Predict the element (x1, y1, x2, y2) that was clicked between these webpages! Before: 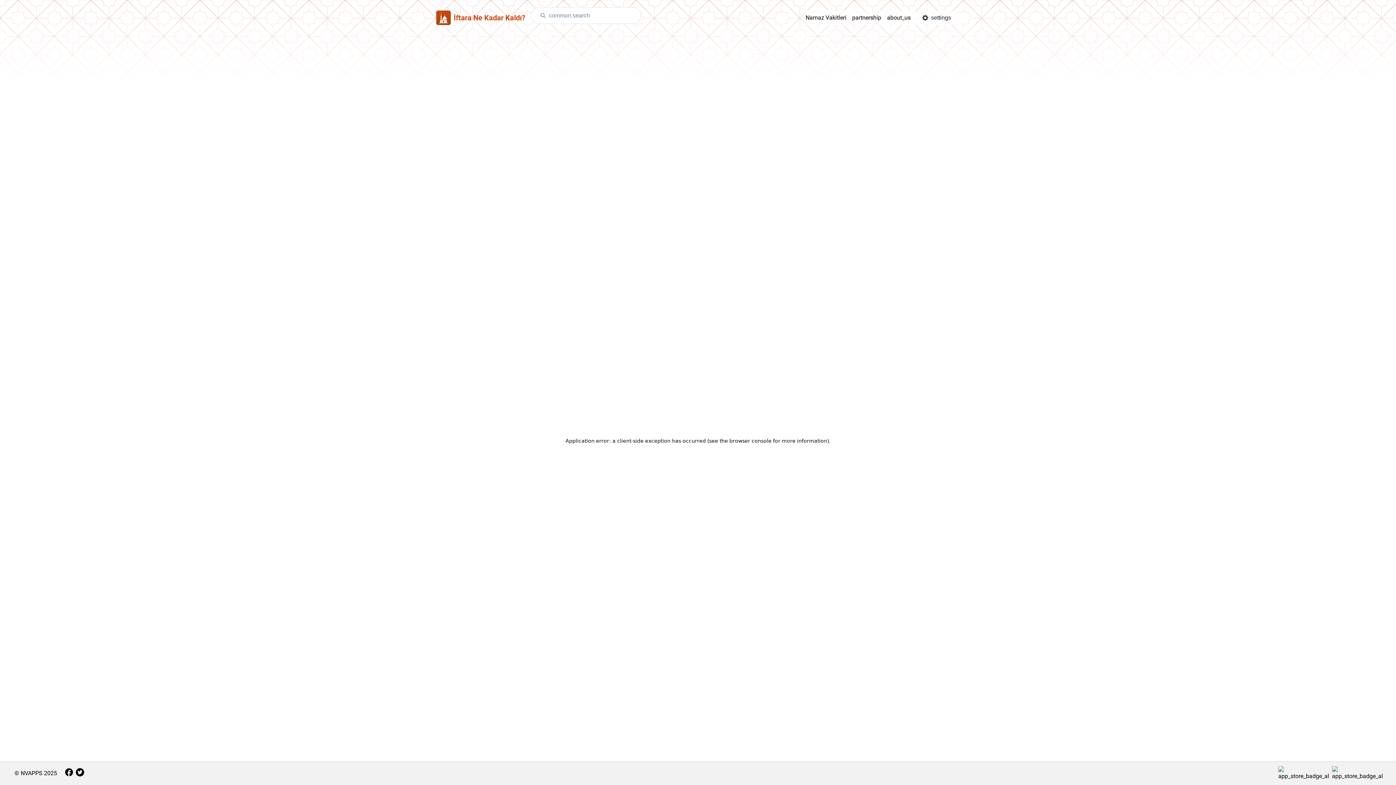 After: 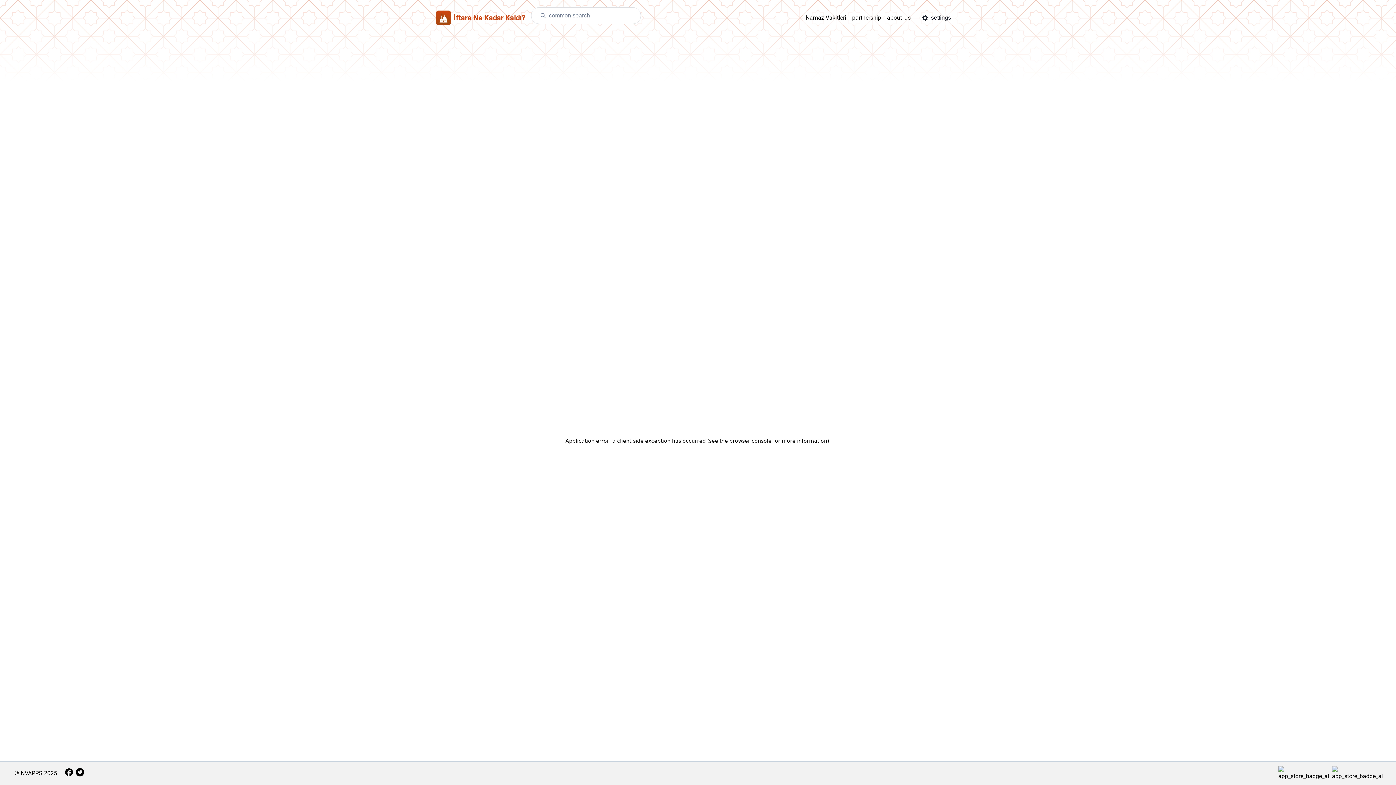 Action: label: aria.facebook bbox: (64, 767, 73, 779)